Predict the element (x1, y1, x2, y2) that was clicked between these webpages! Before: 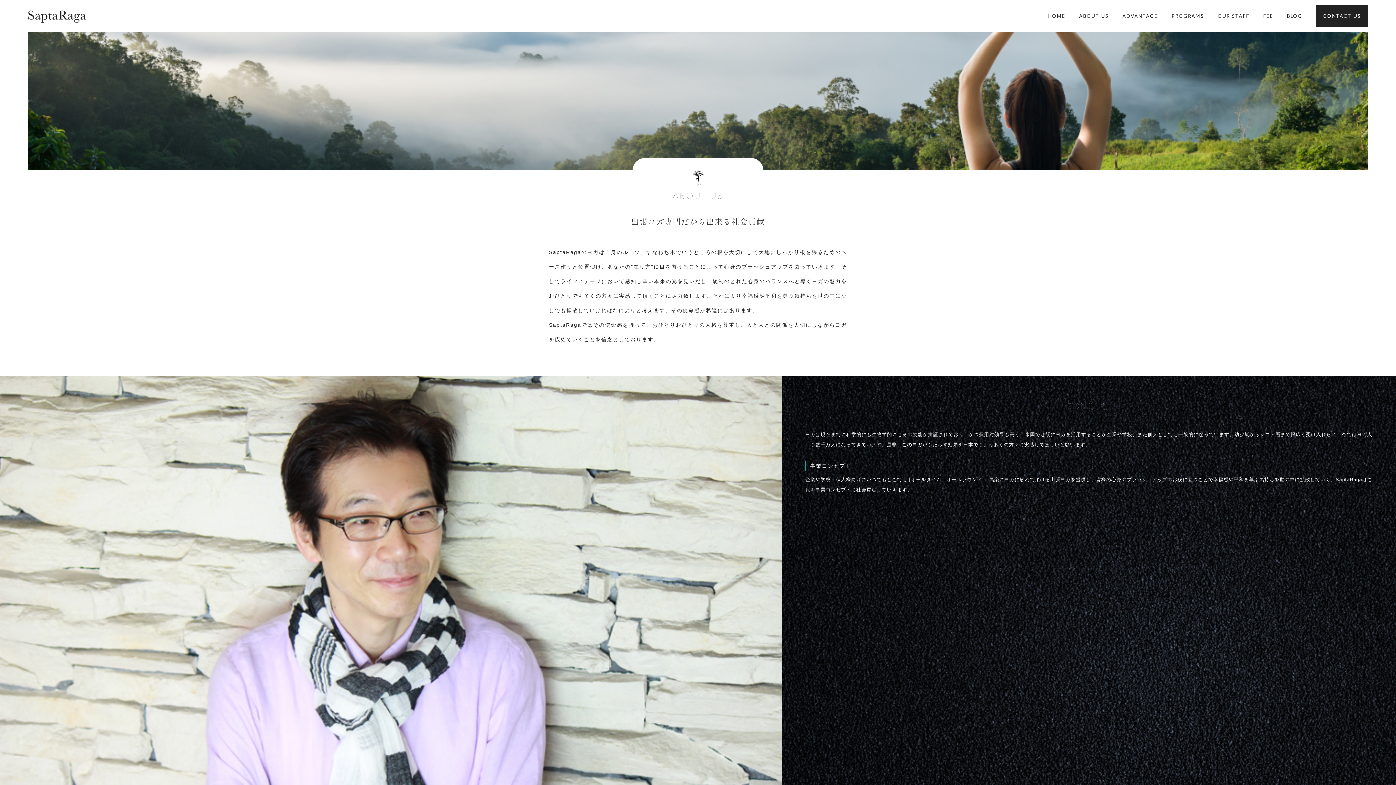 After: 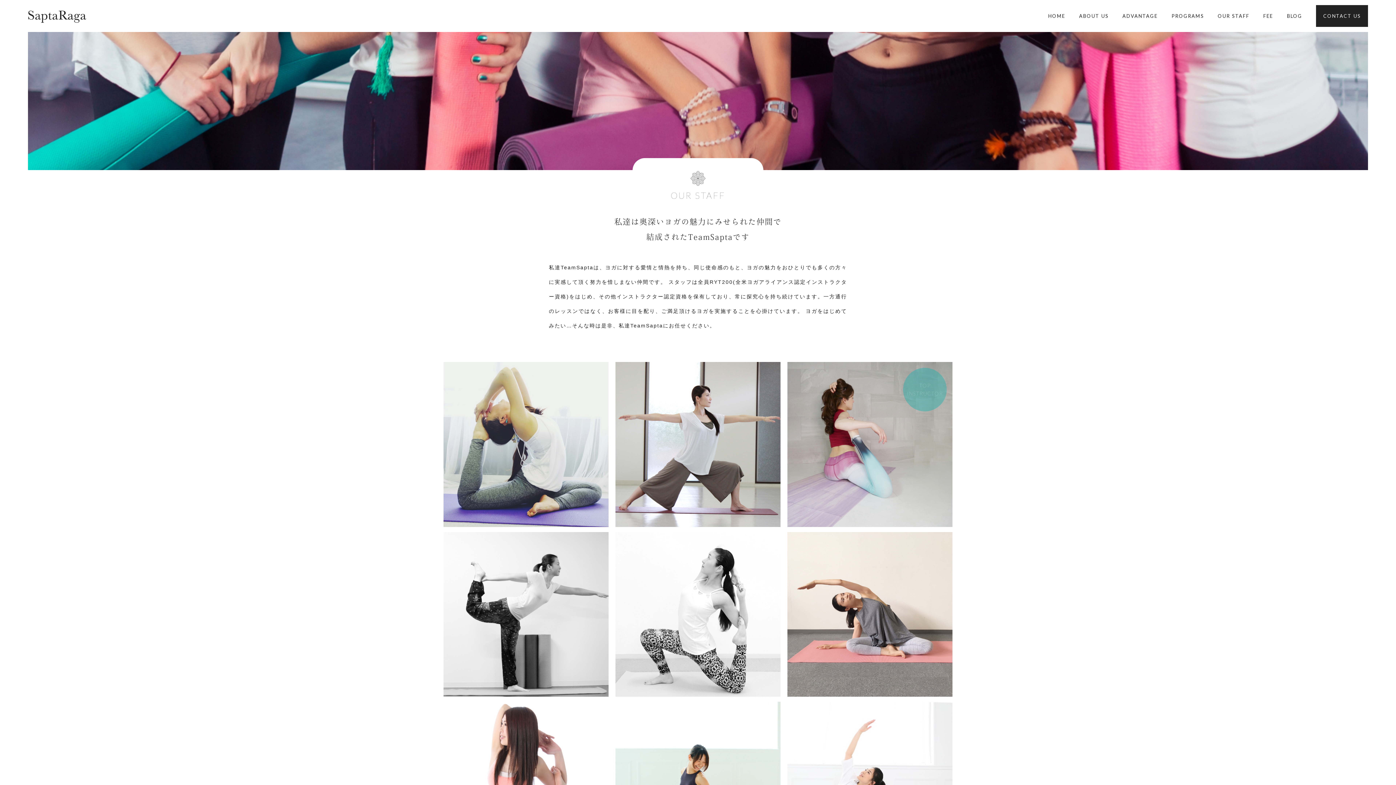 Action: label: OUR STAFF bbox: (1218, 5, 1249, 26)